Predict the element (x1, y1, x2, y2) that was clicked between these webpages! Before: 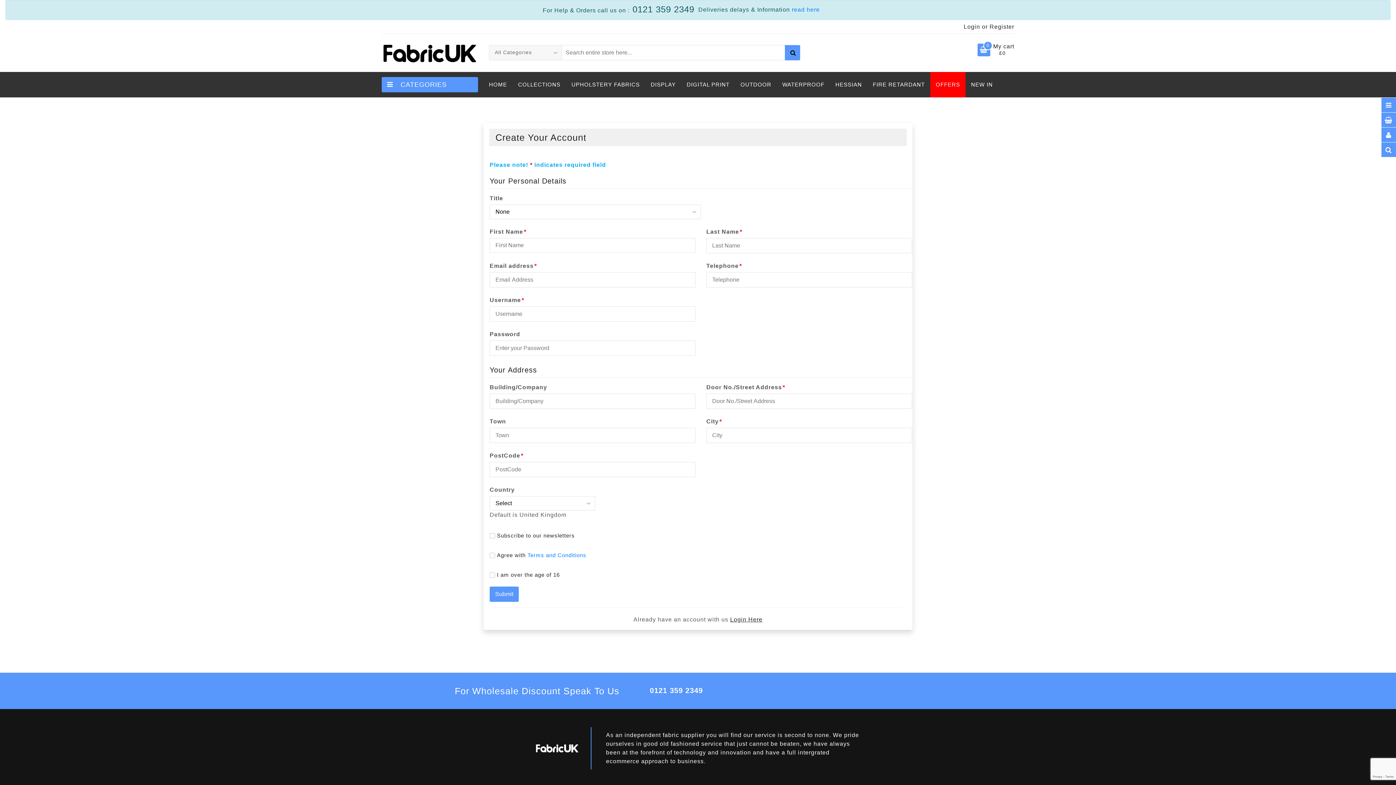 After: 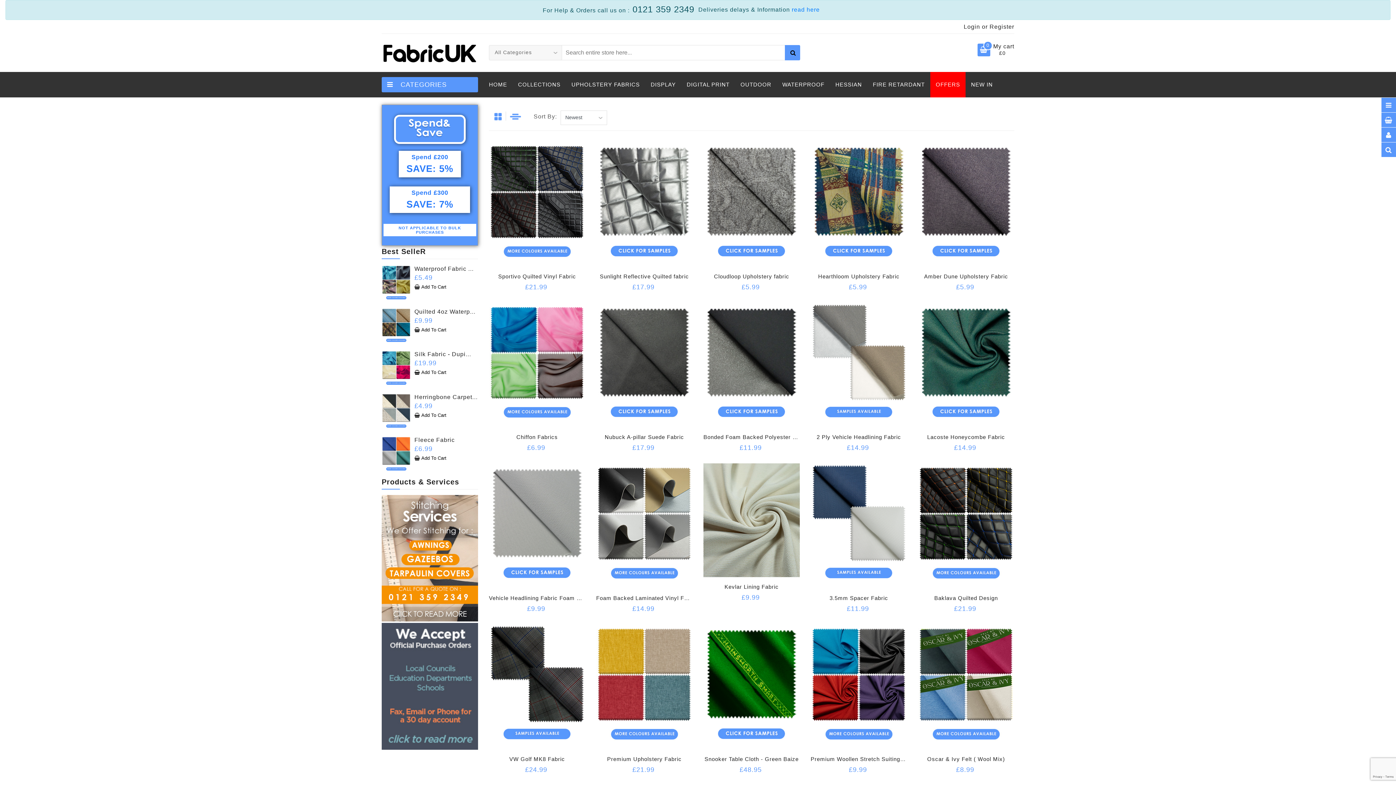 Action: bbox: (965, 71, 998, 97) label: NEW IN